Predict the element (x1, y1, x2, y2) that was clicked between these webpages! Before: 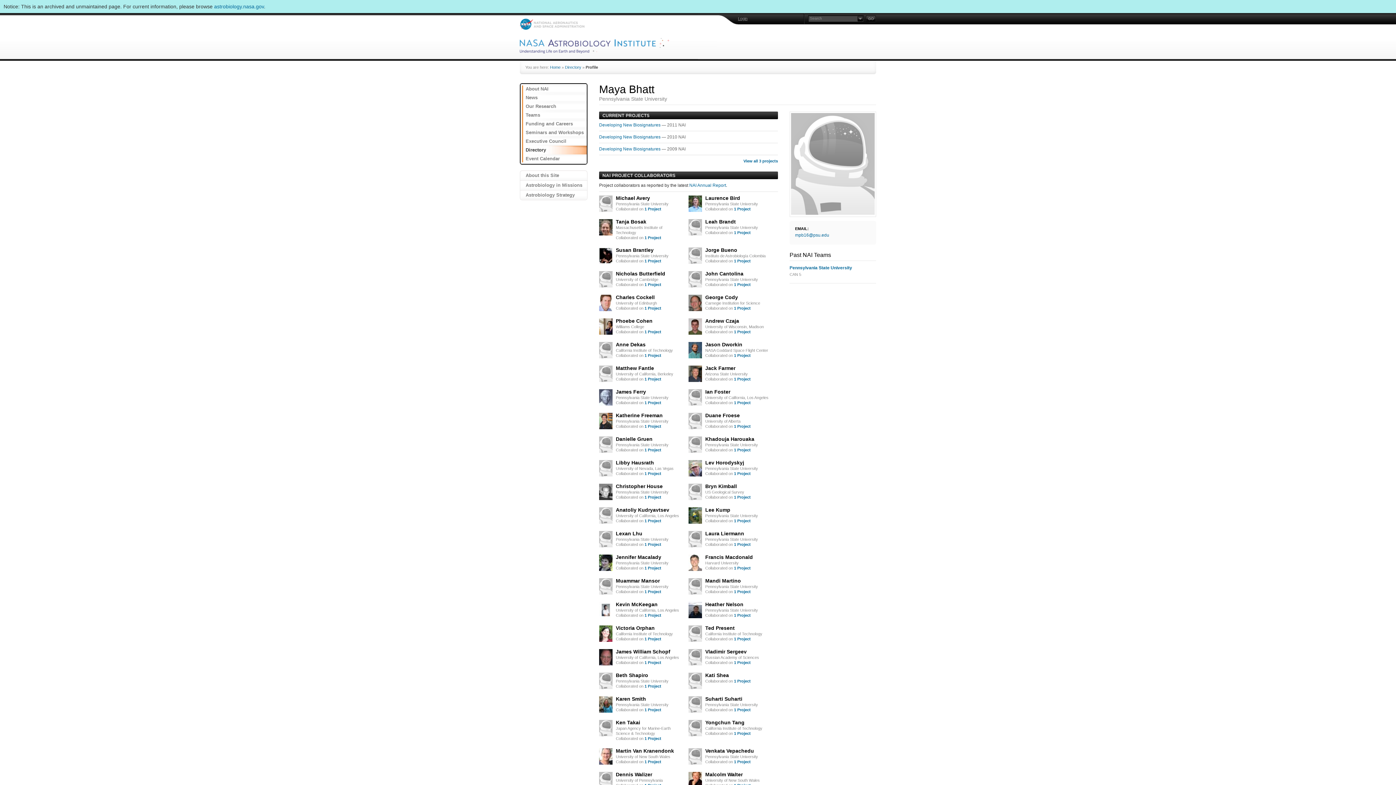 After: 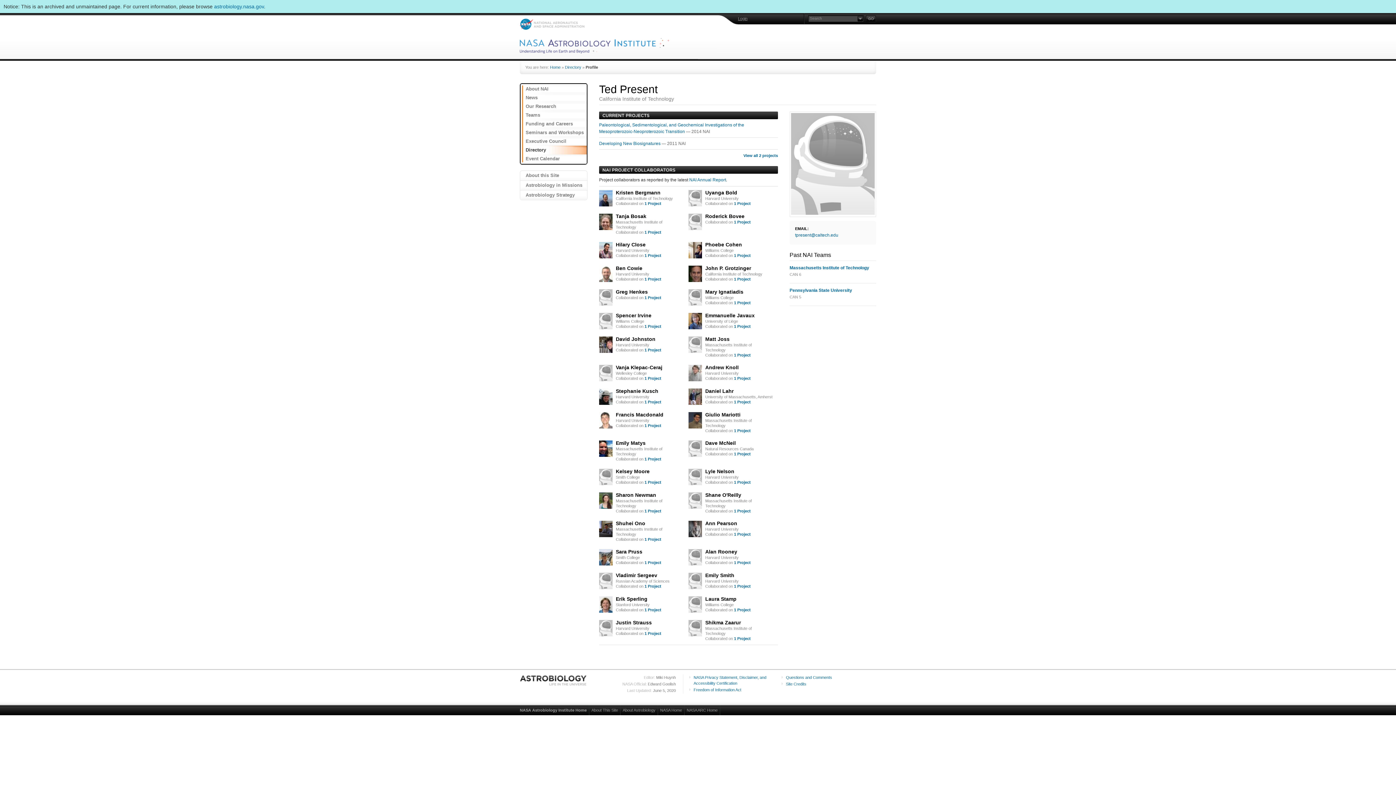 Action: label: Ted Present bbox: (705, 625, 734, 631)